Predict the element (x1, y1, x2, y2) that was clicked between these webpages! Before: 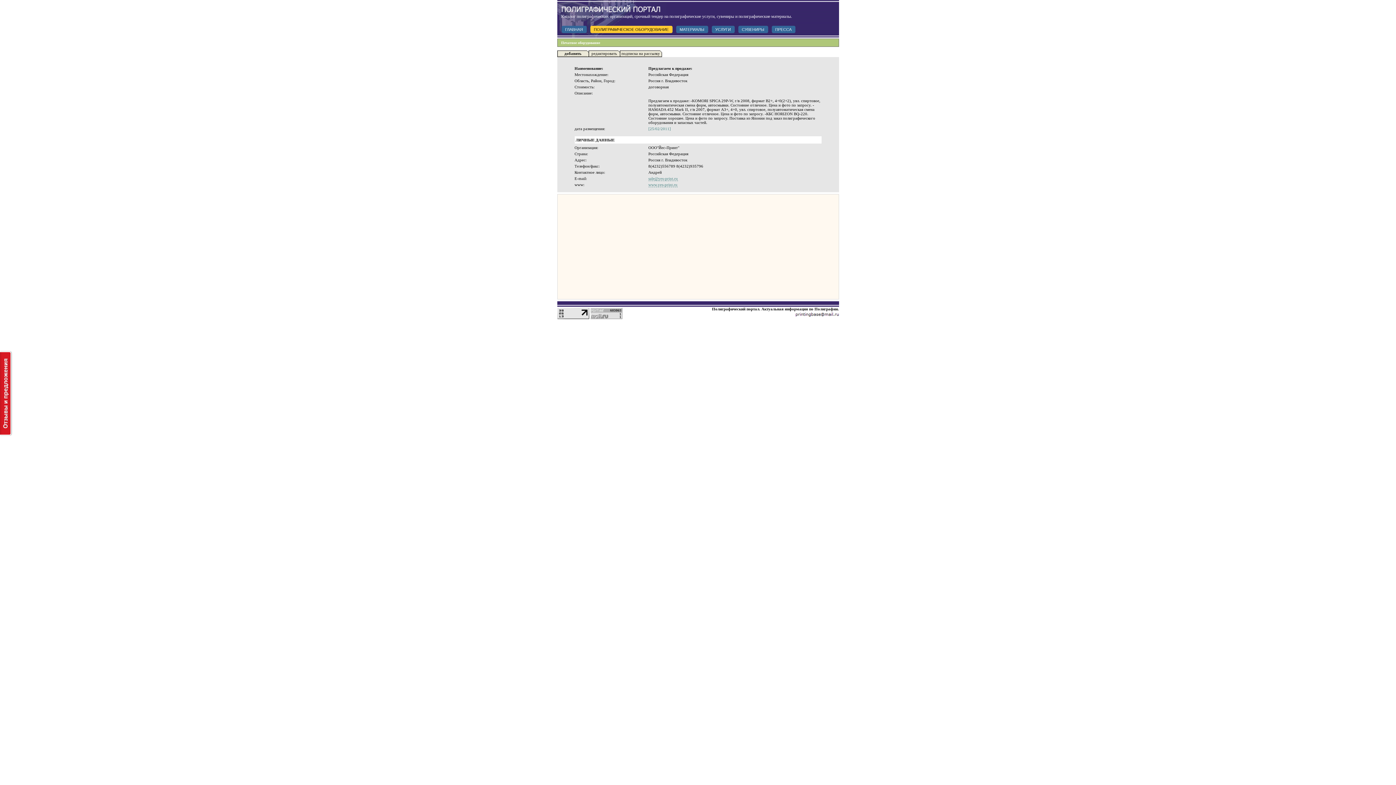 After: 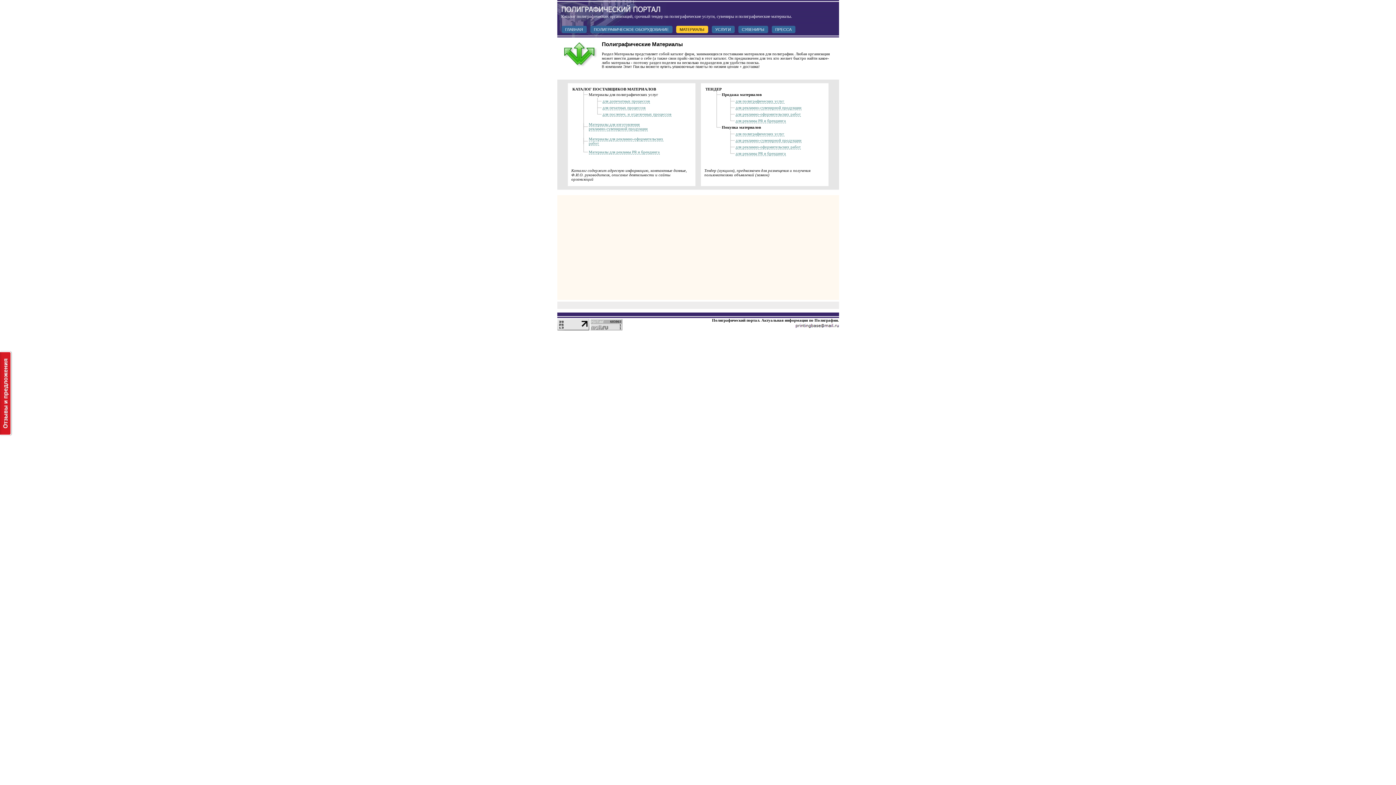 Action: bbox: (676, 25, 708, 33) label: МАТЕРИАЛЫ